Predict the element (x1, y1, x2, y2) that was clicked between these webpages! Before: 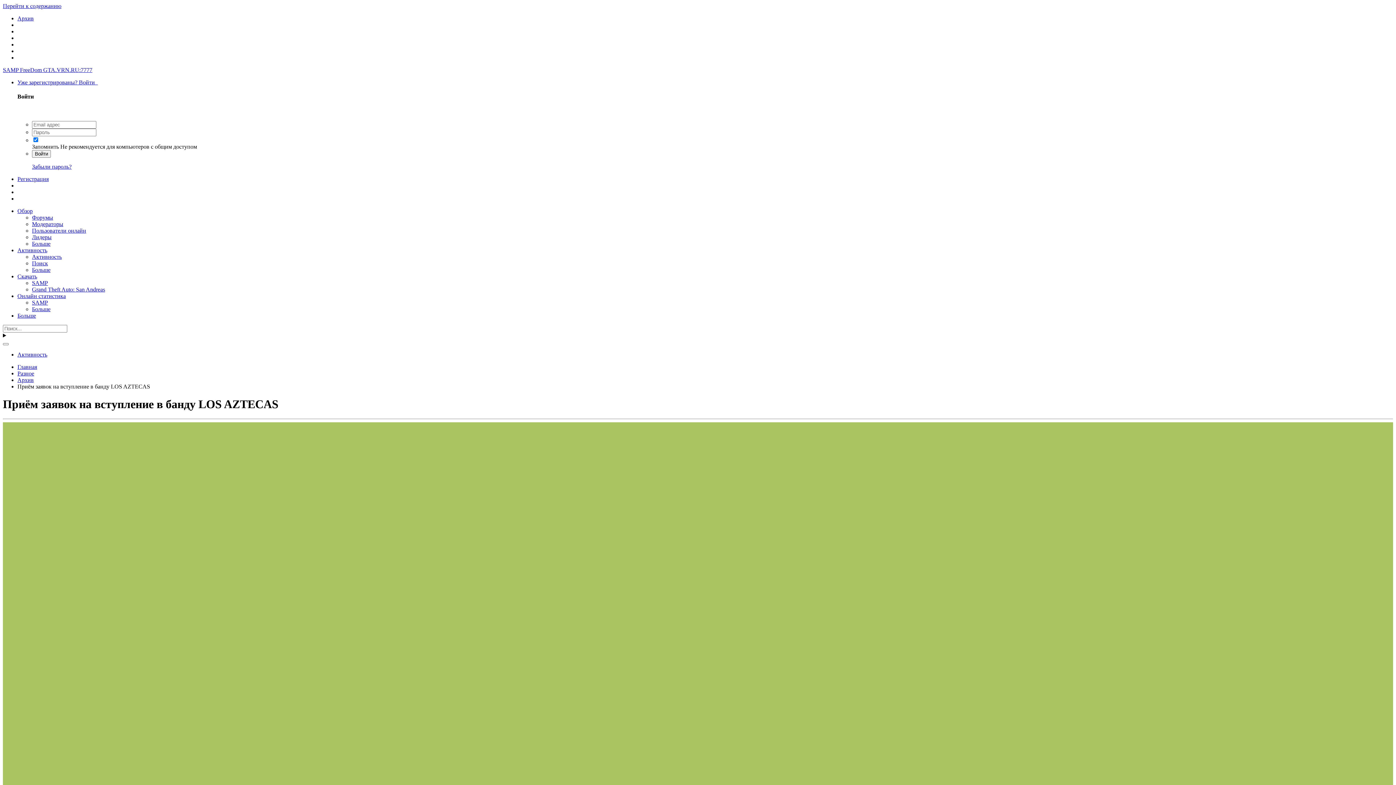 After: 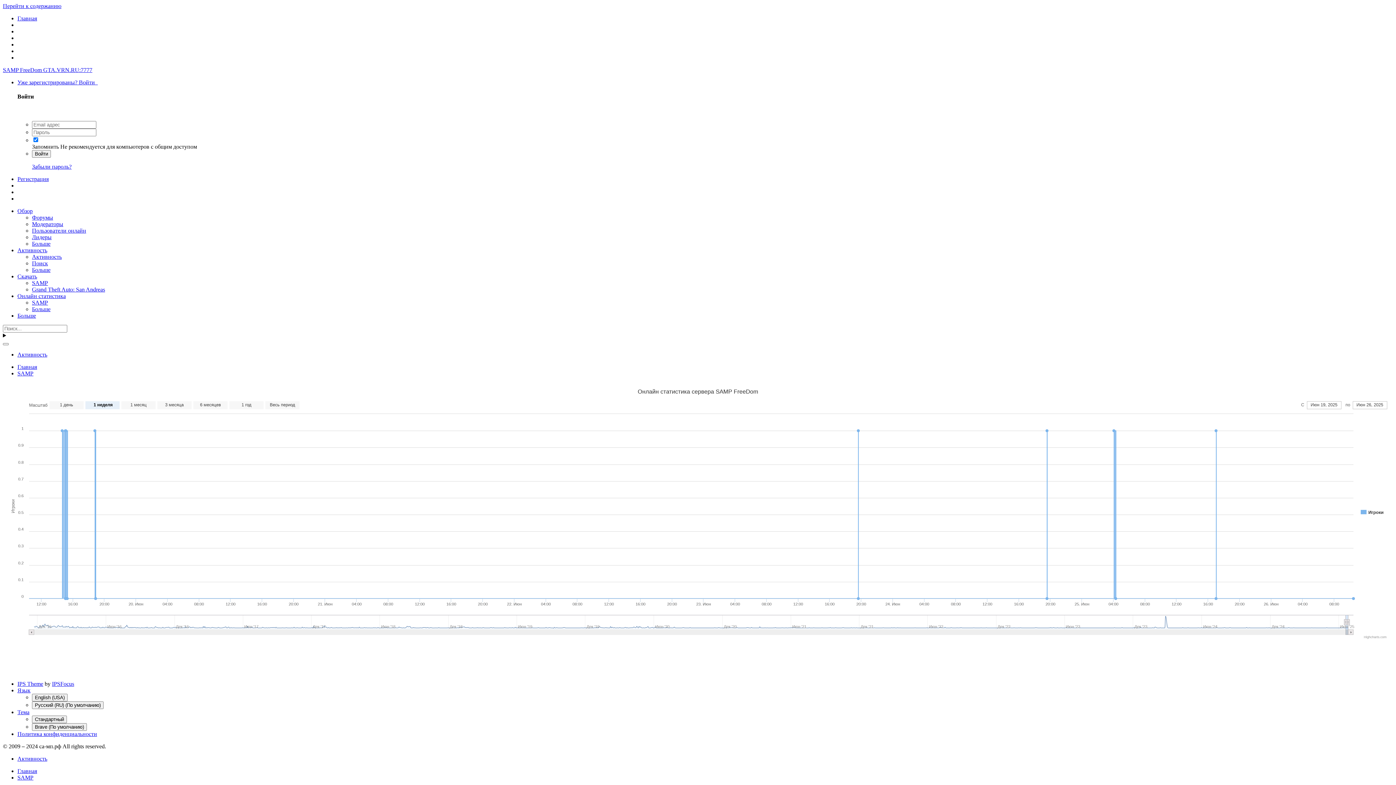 Action: label: SAMP bbox: (32, 299, 48, 305)